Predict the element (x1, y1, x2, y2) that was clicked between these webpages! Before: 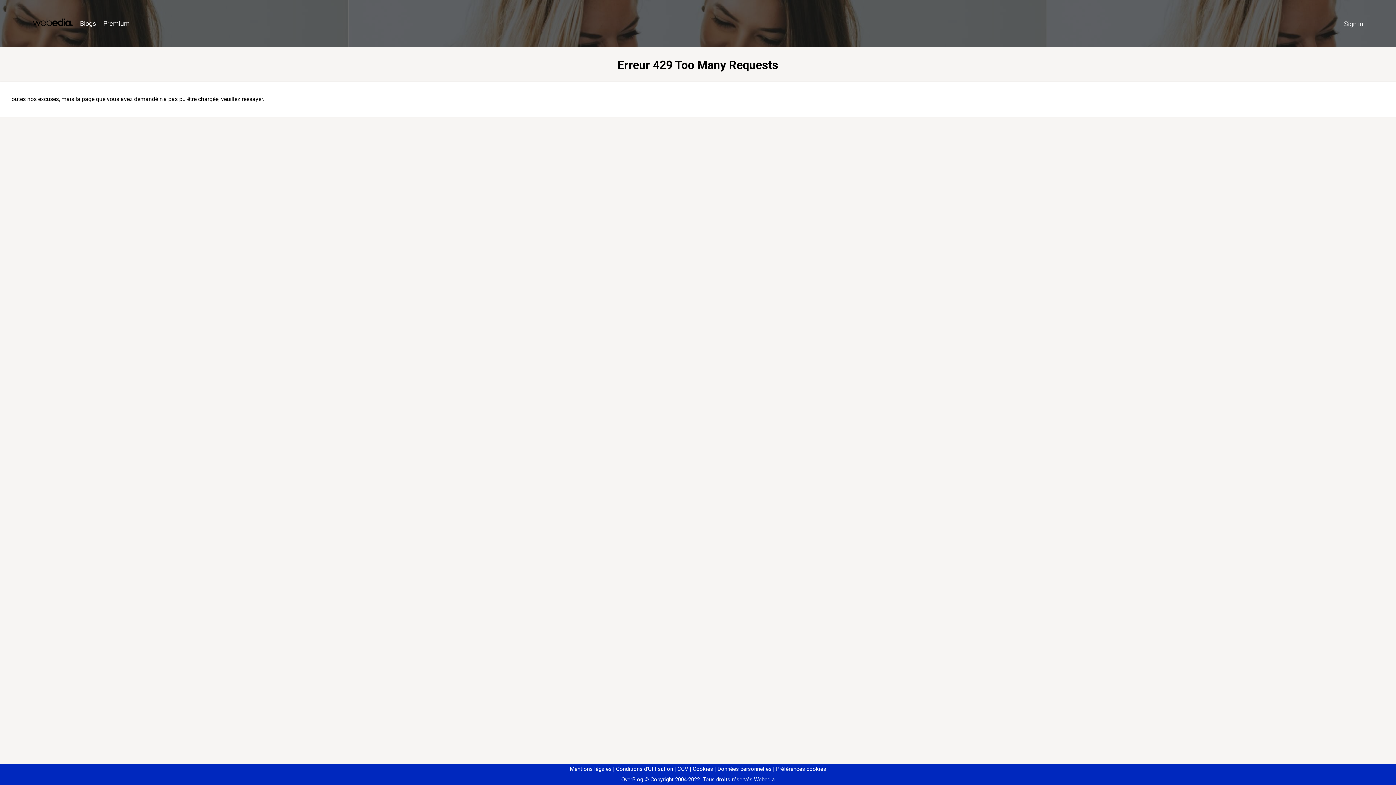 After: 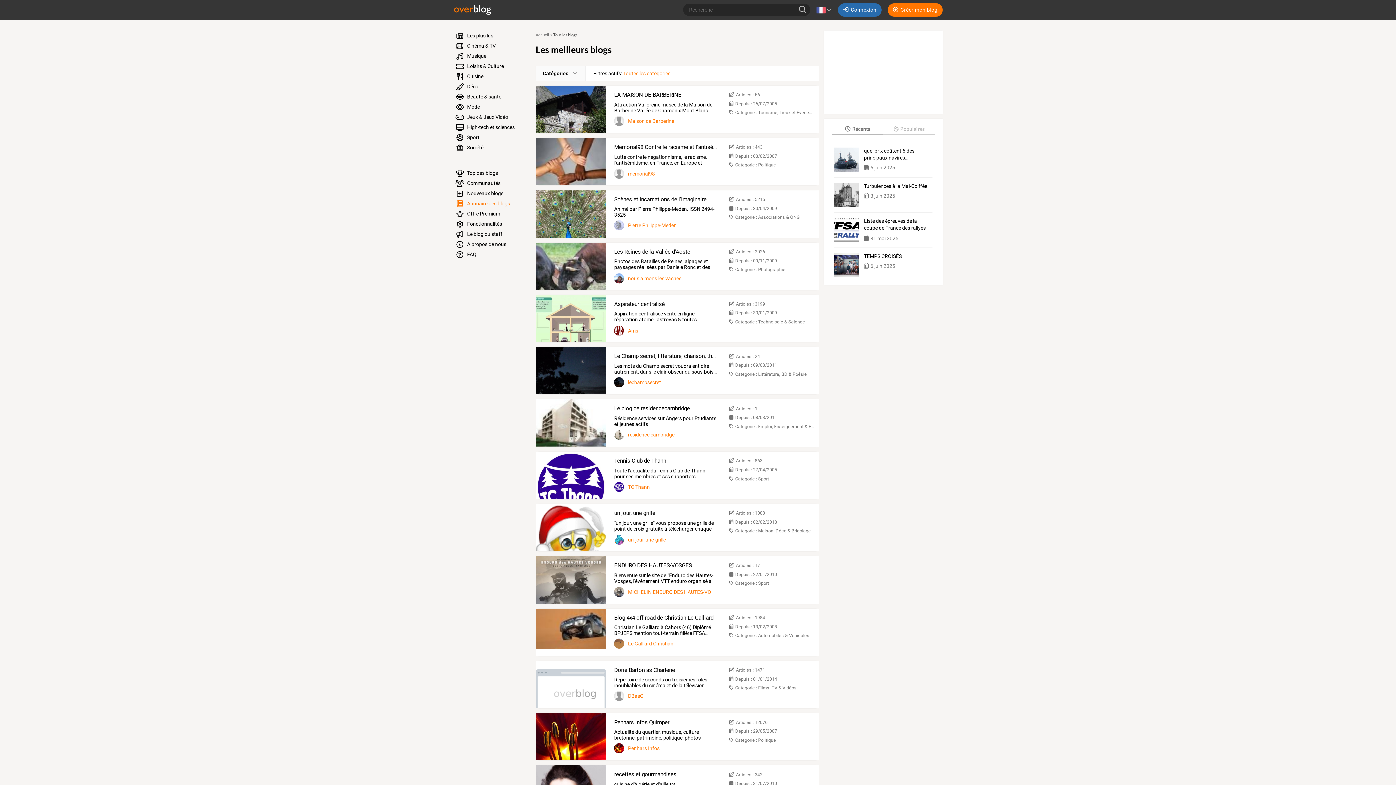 Action: label: Blogs bbox: (76, 16, 99, 31)